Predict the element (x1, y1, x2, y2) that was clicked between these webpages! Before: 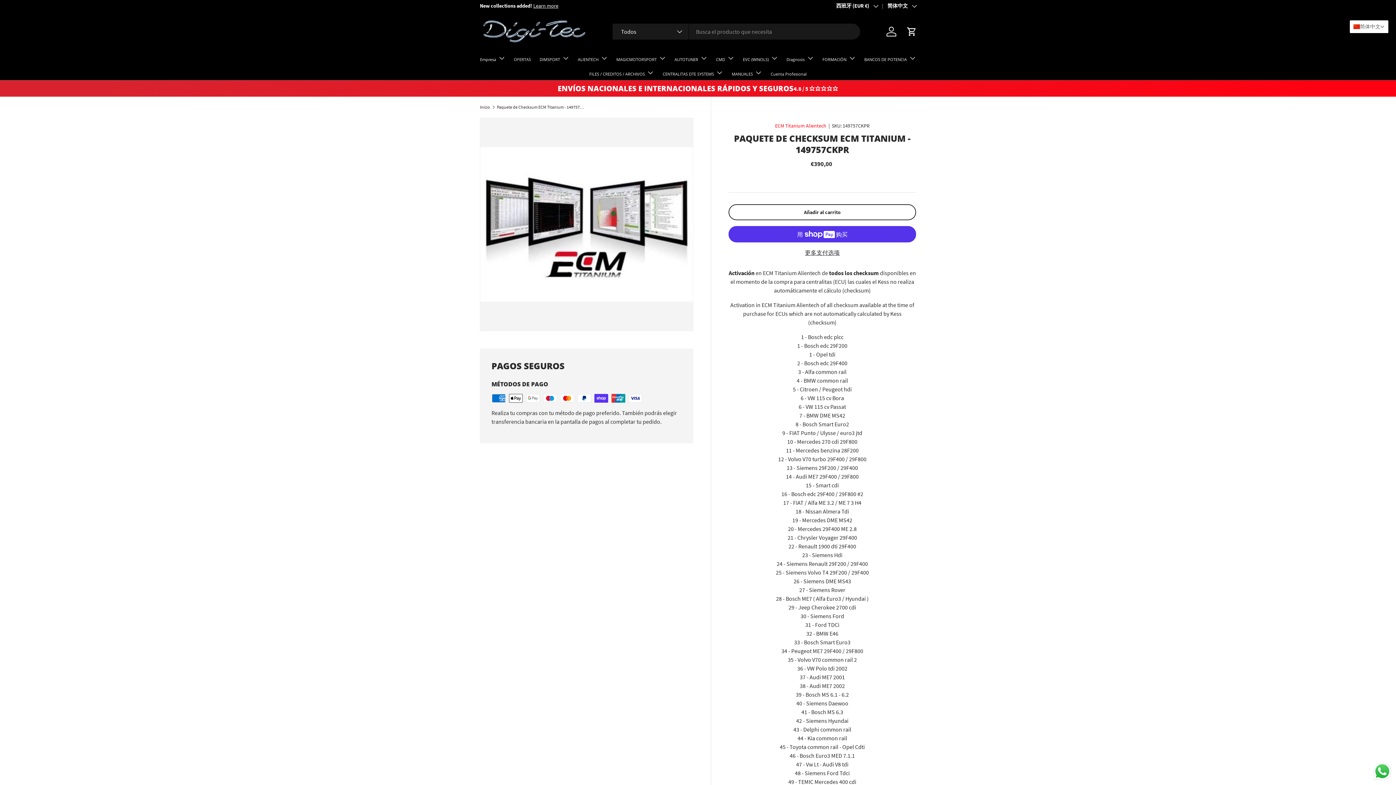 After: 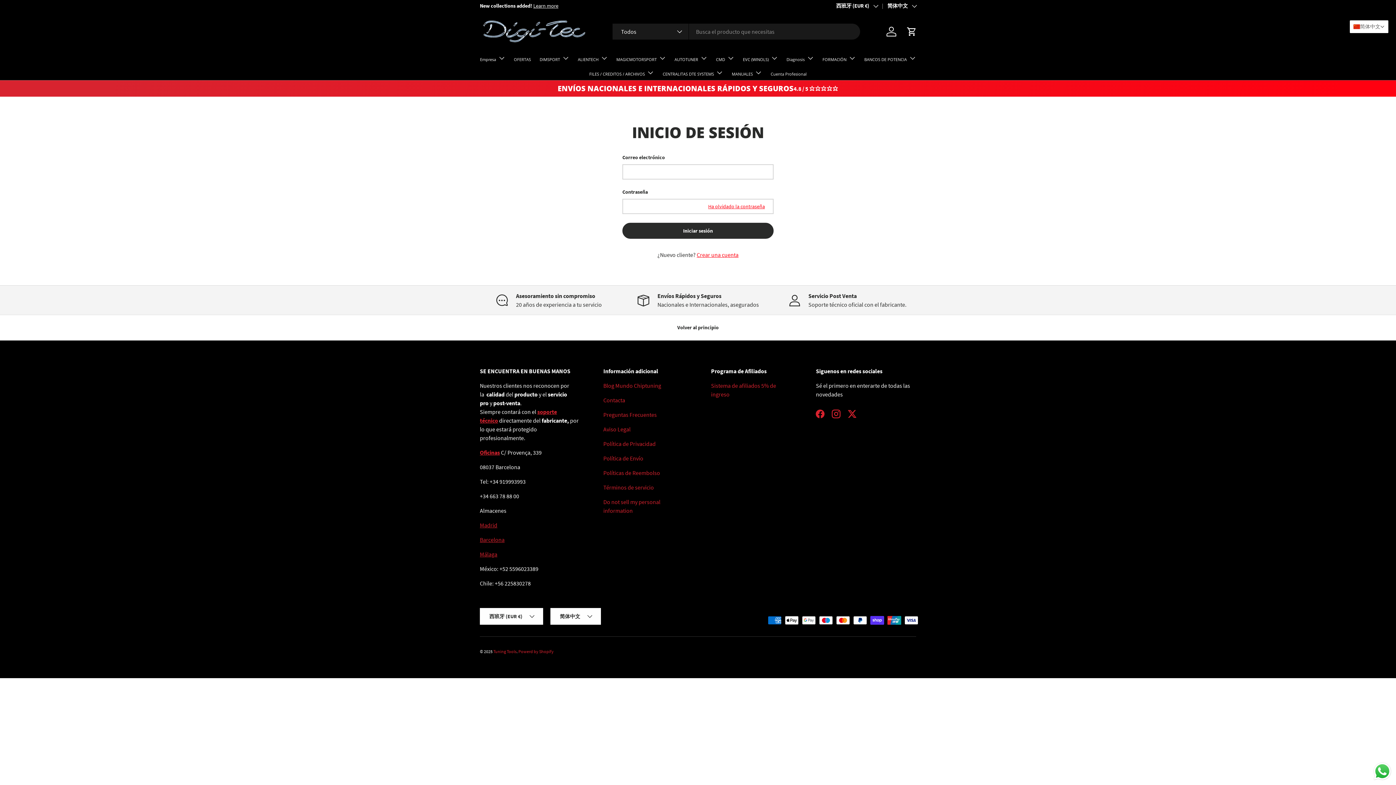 Action: bbox: (883, 23, 899, 39) label: Iniciar sesión